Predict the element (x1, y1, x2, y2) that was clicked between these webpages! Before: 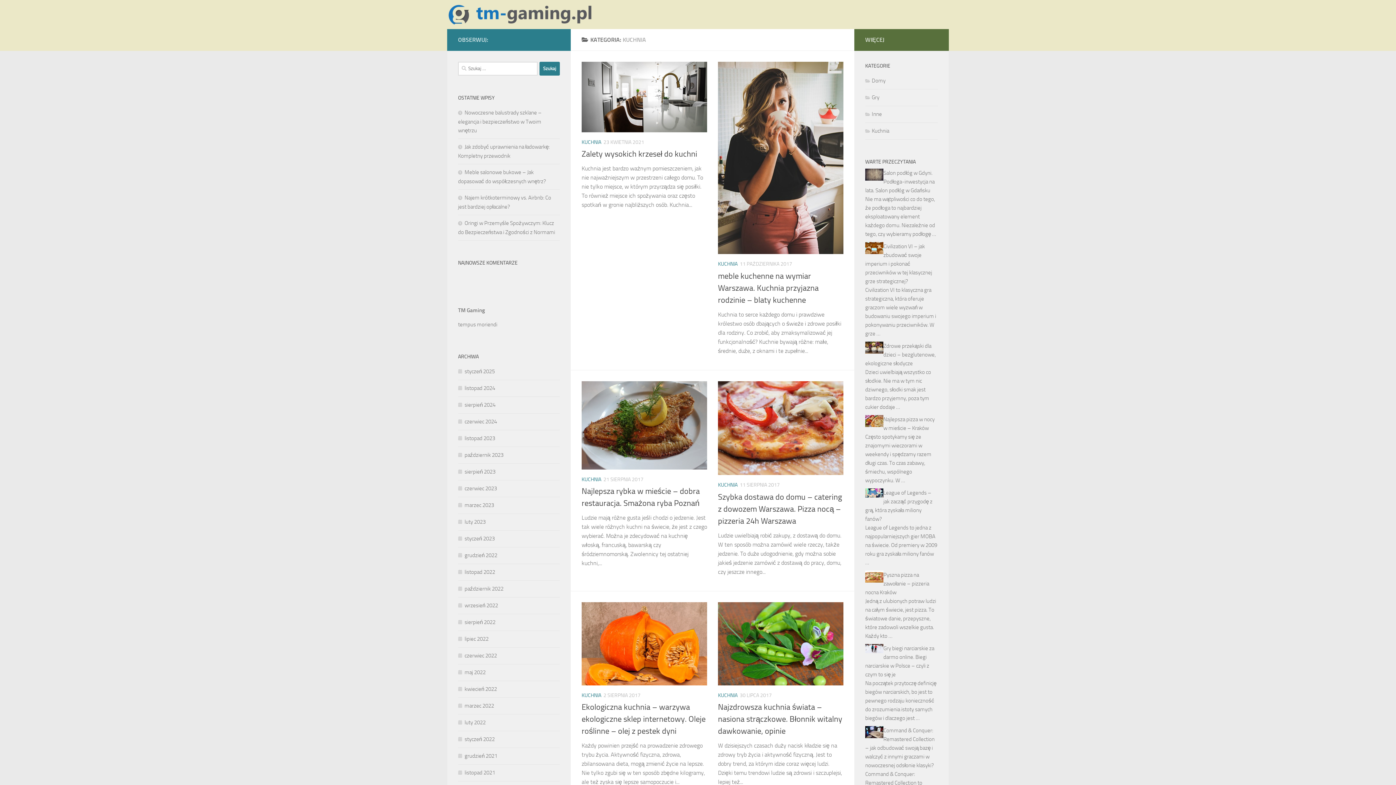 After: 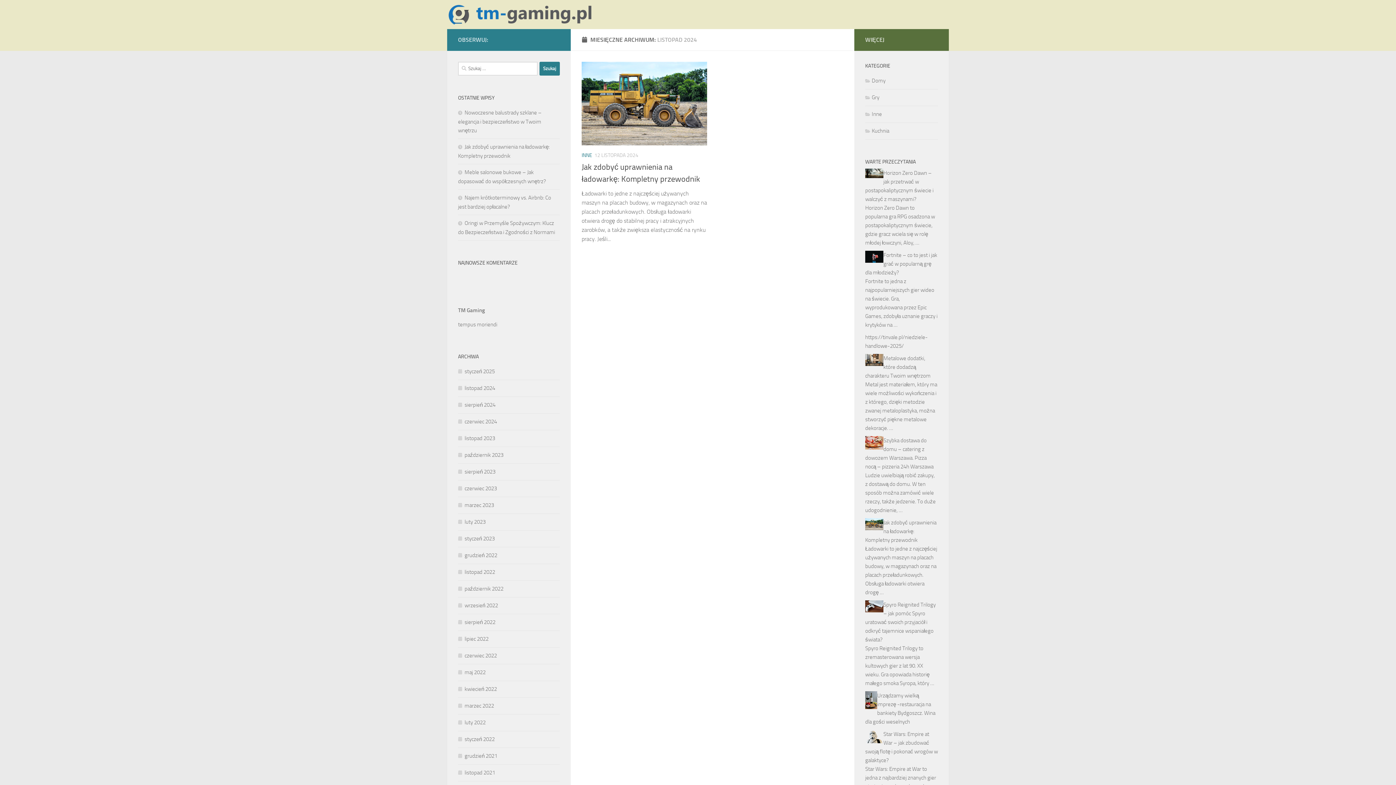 Action: bbox: (458, 385, 495, 391) label: listopad 2024